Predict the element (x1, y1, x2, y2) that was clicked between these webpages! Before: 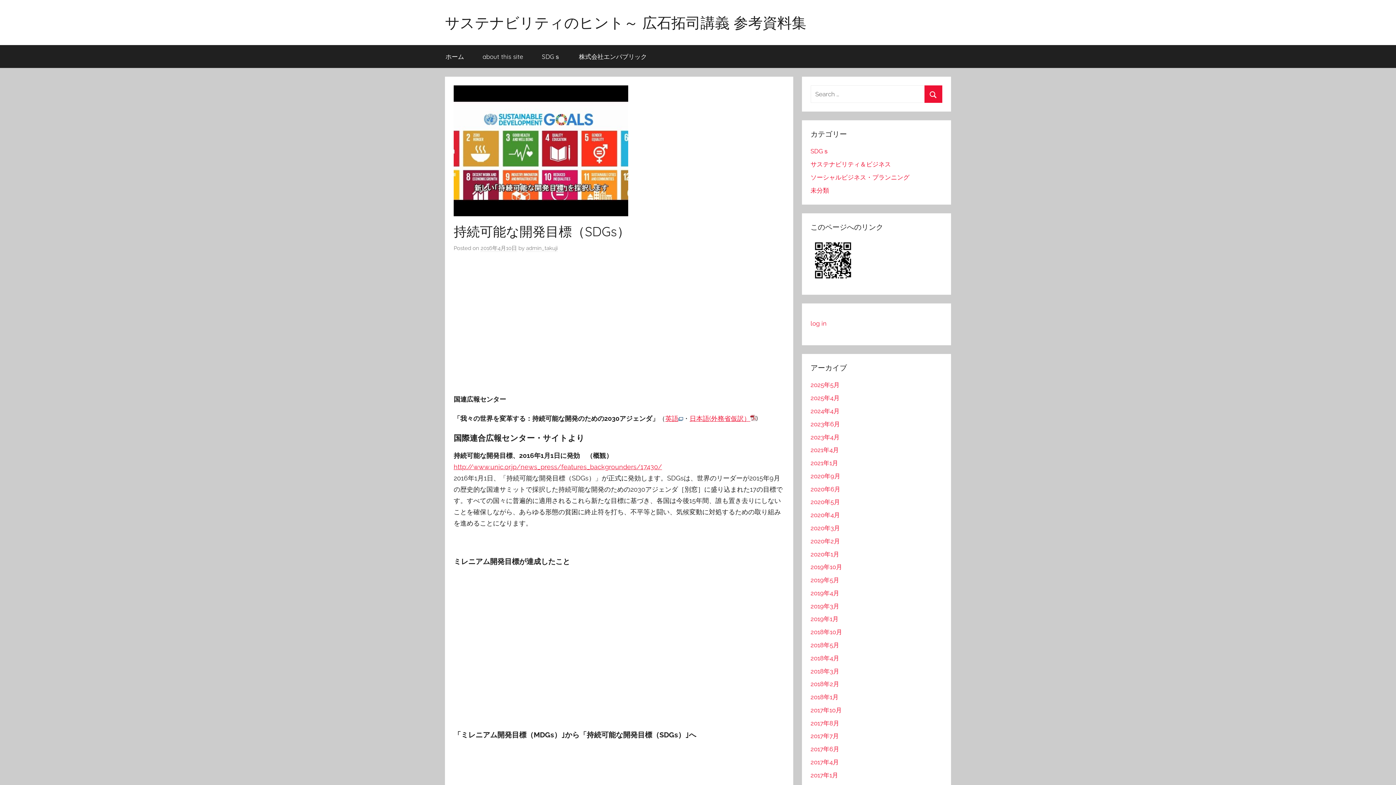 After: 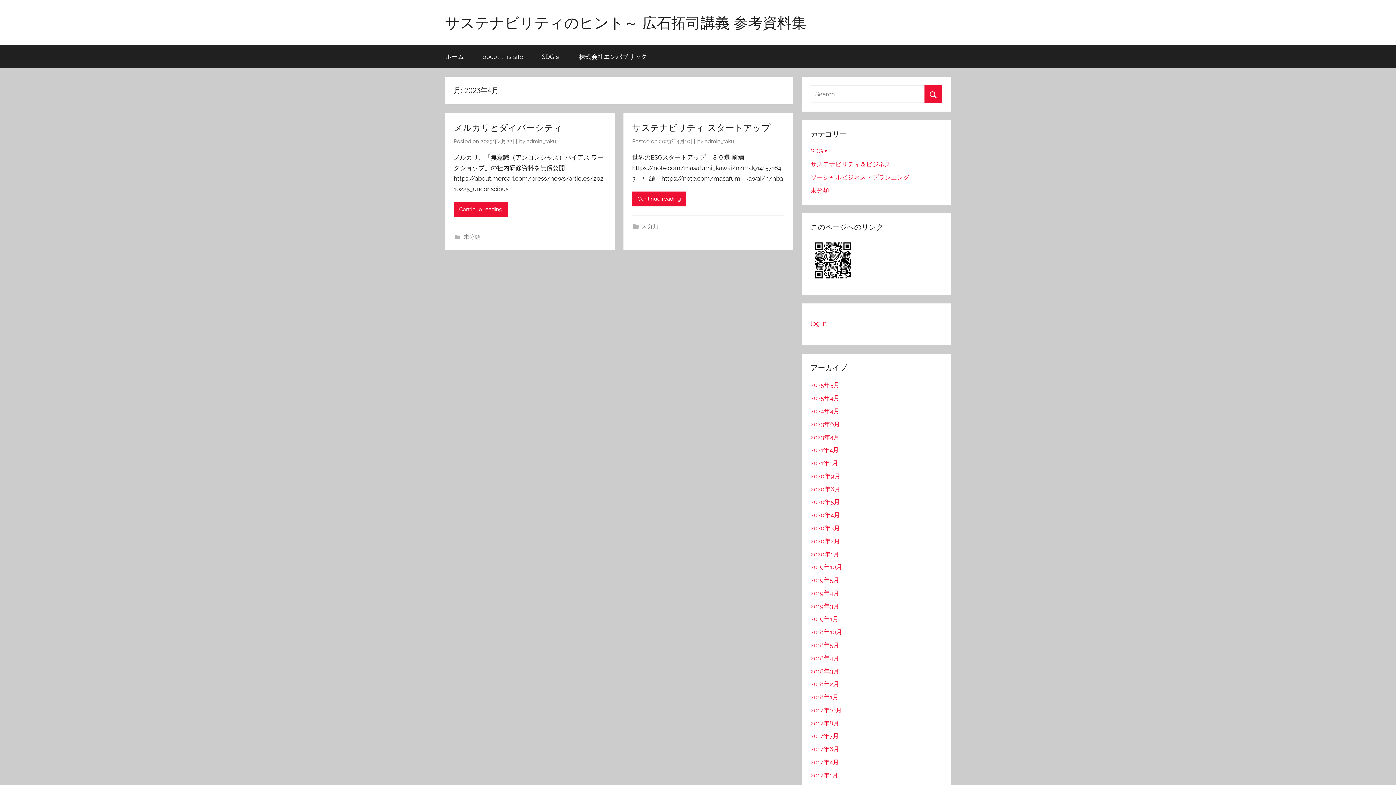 Action: bbox: (810, 433, 839, 440) label: 2023年4月